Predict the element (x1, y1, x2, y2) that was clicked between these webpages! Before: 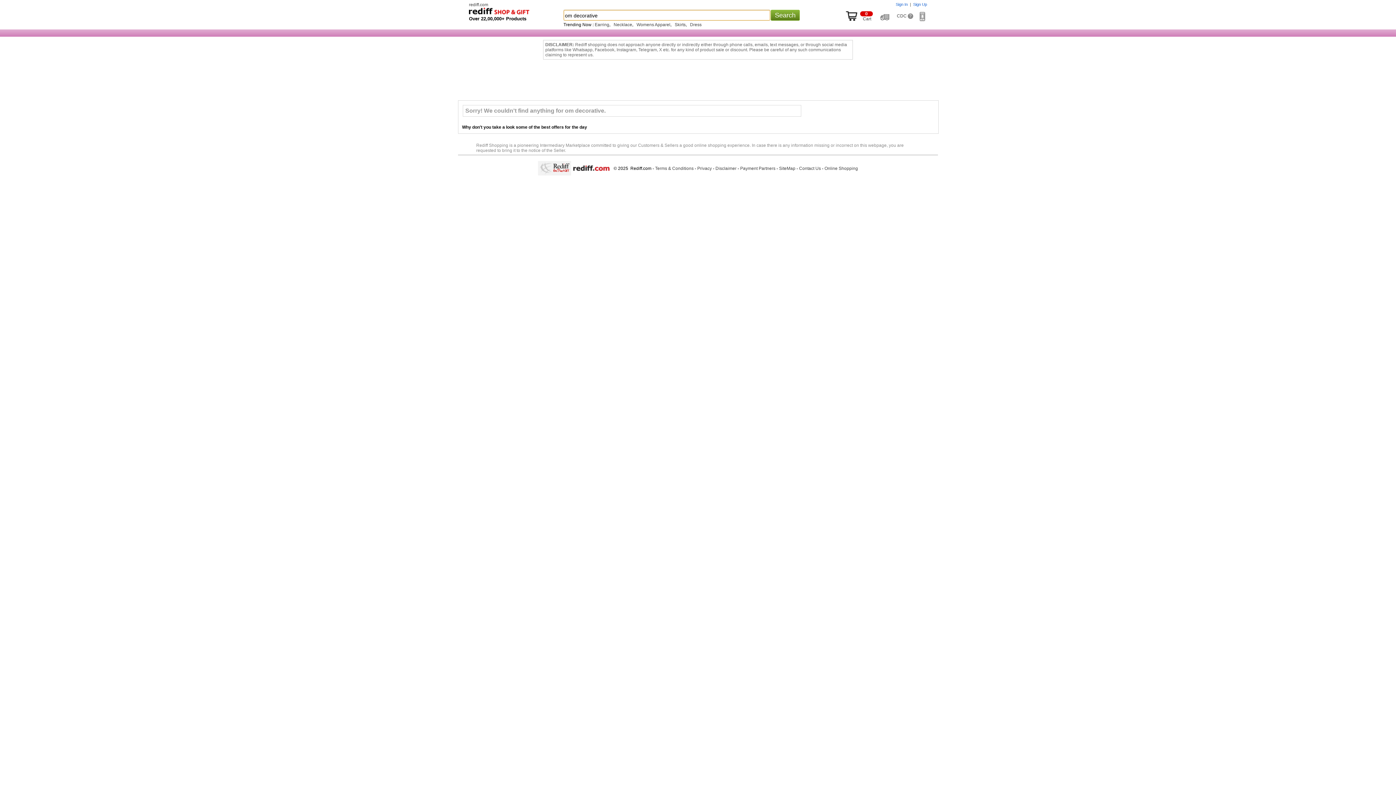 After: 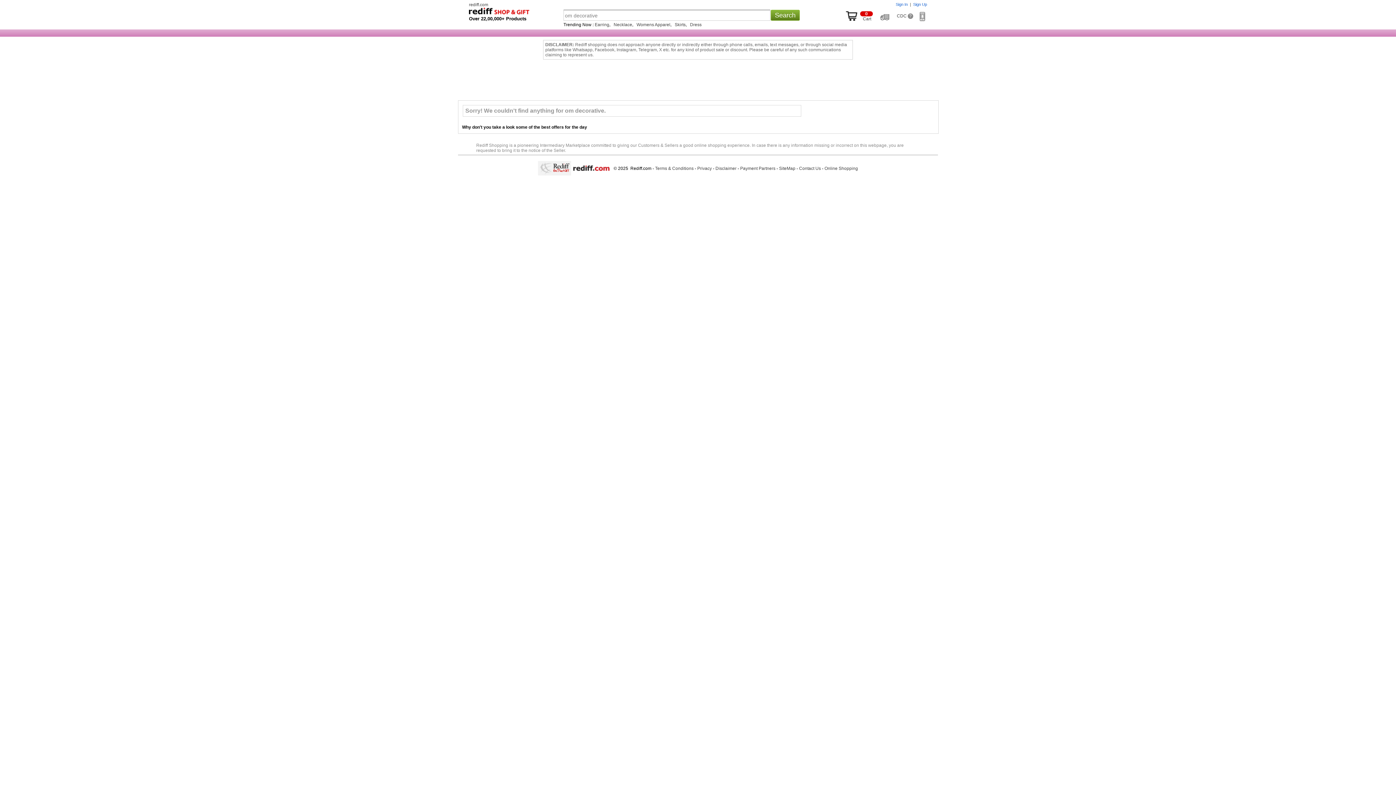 Action: label: Privacy bbox: (697, 166, 712, 171)